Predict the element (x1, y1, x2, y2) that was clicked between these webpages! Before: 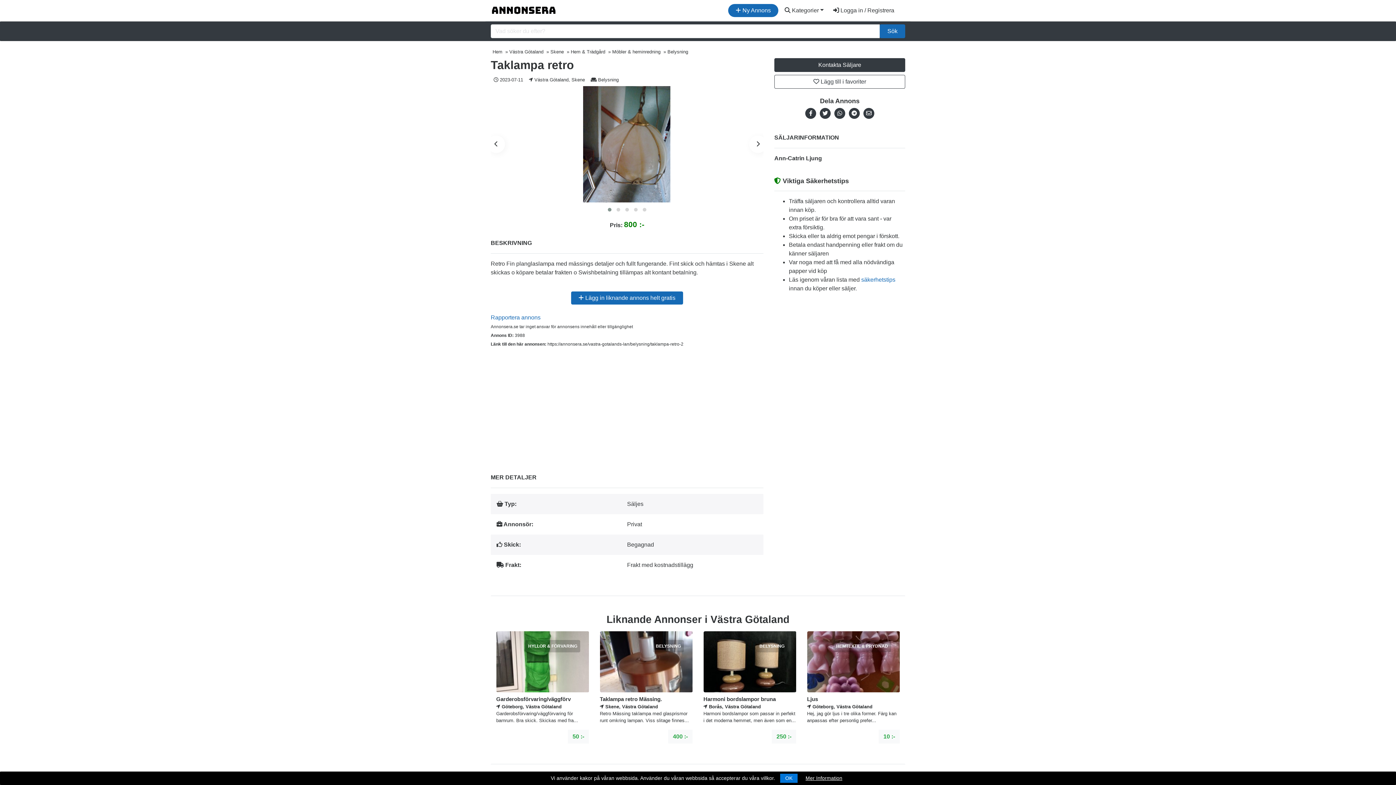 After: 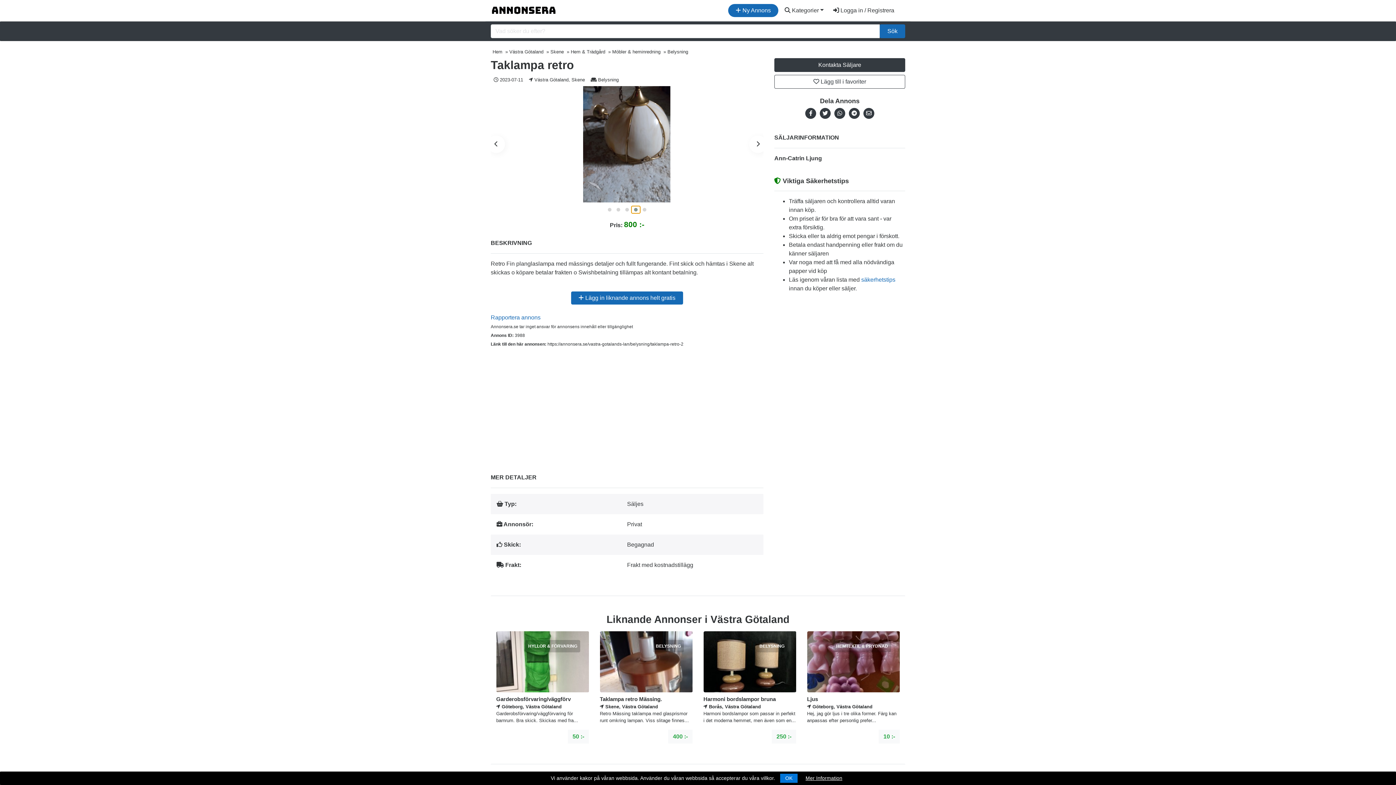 Action: bbox: (631, 206, 640, 213)